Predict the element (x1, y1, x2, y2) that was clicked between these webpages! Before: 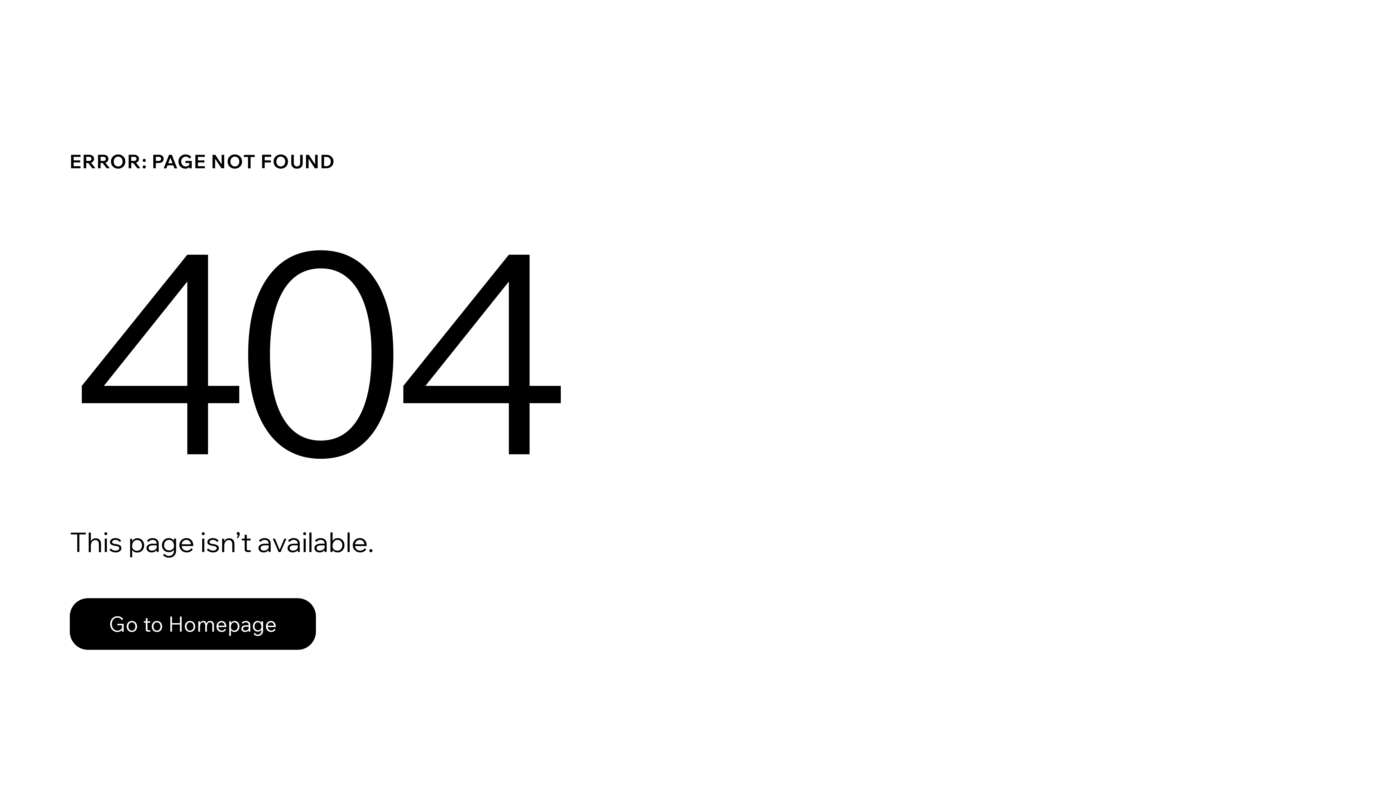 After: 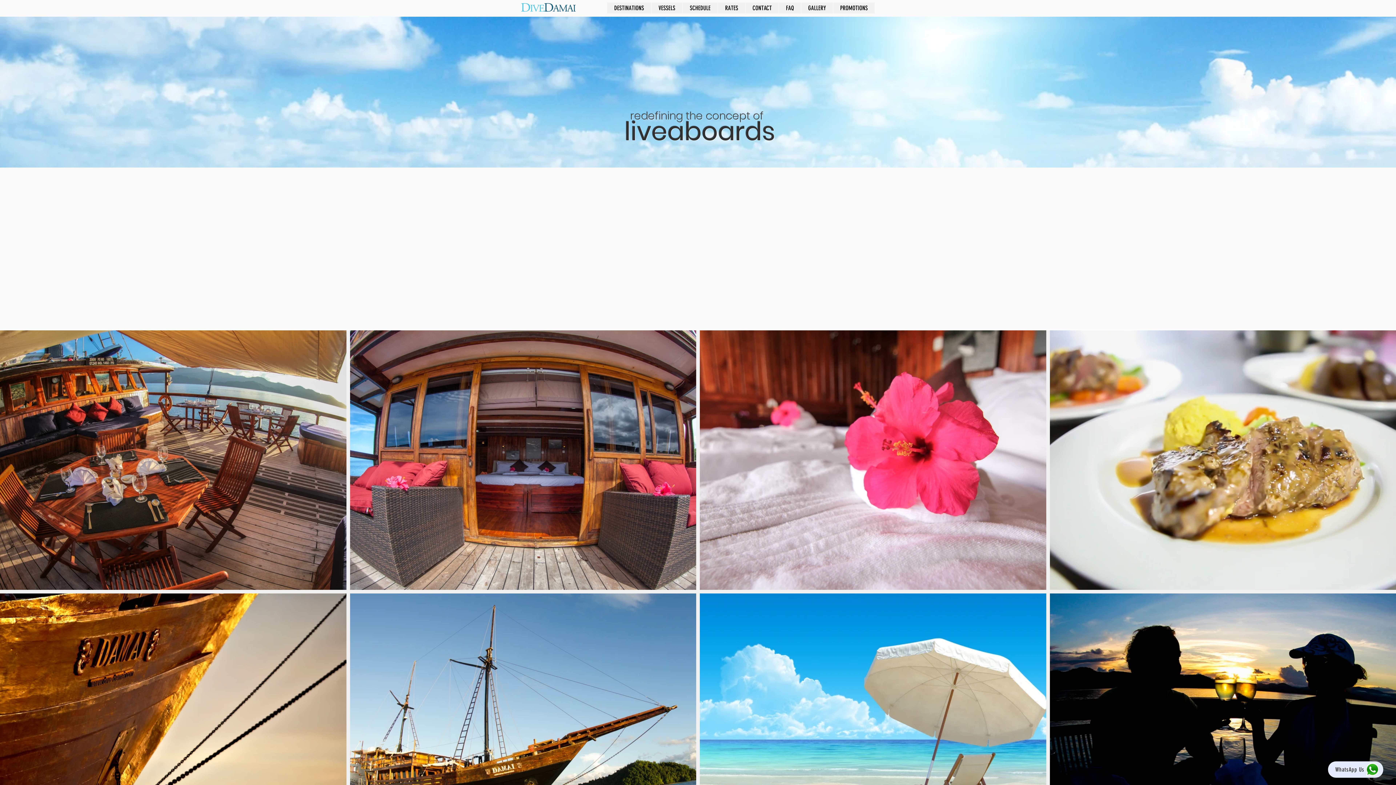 Action: bbox: (69, 582, 768, 659) label: Go to Homepage